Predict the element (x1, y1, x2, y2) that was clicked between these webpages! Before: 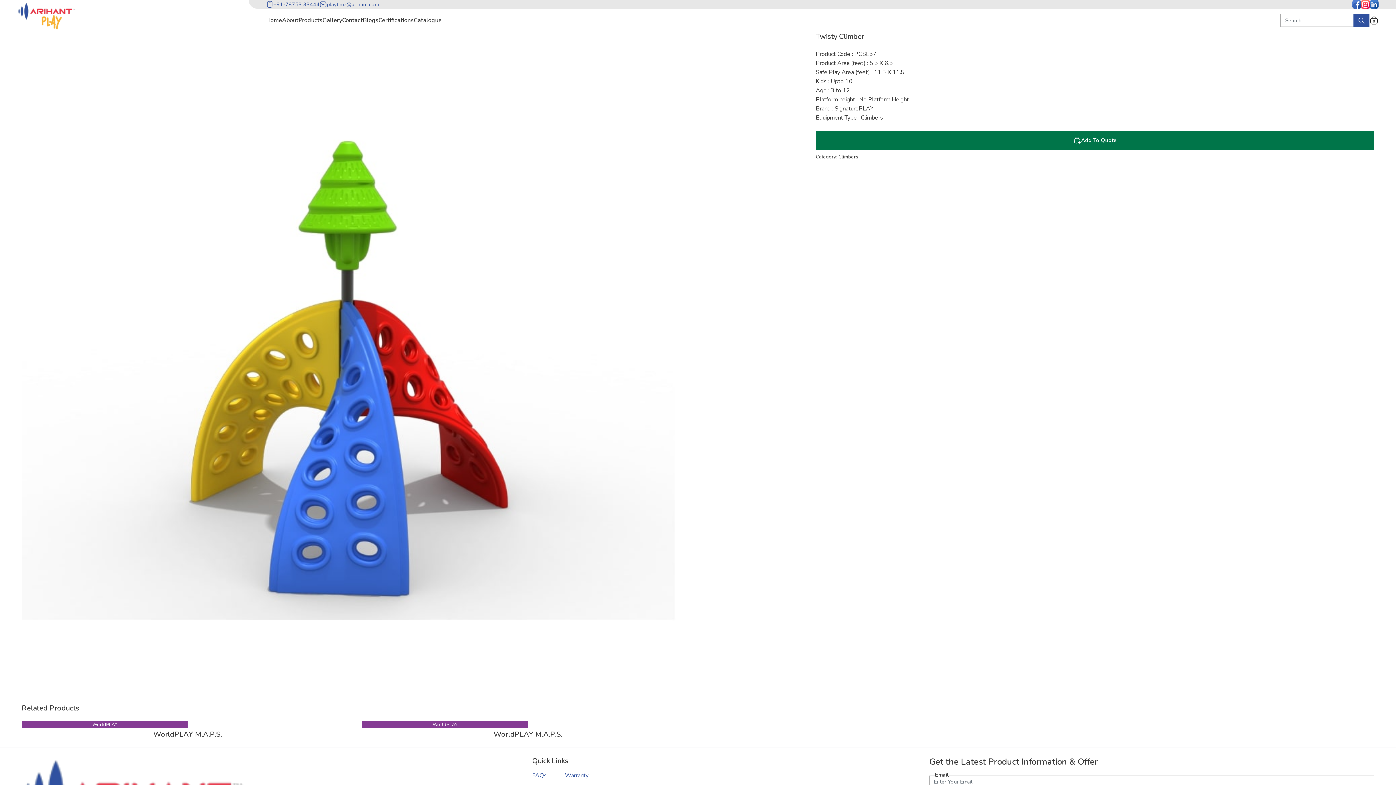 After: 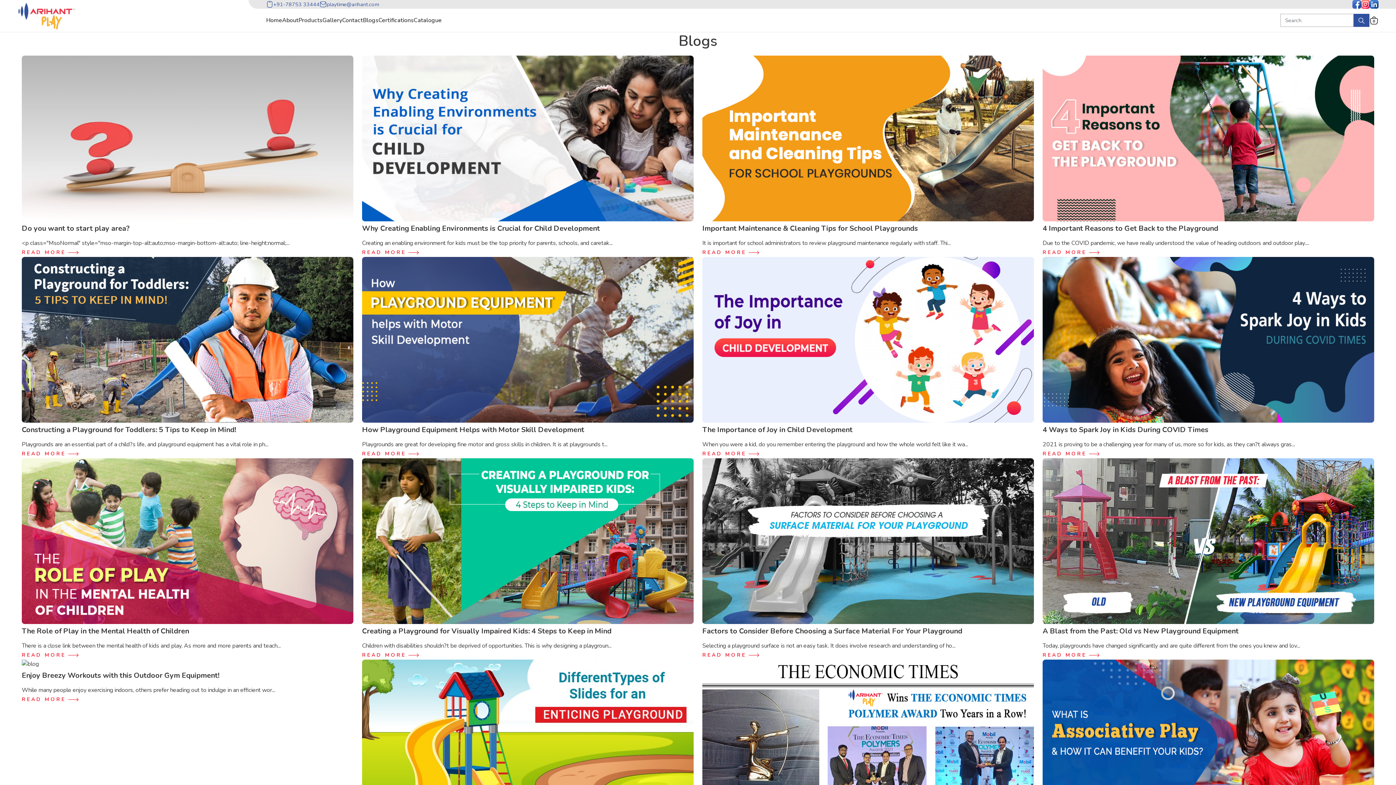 Action: label: Blogs bbox: (362, 16, 378, 24)